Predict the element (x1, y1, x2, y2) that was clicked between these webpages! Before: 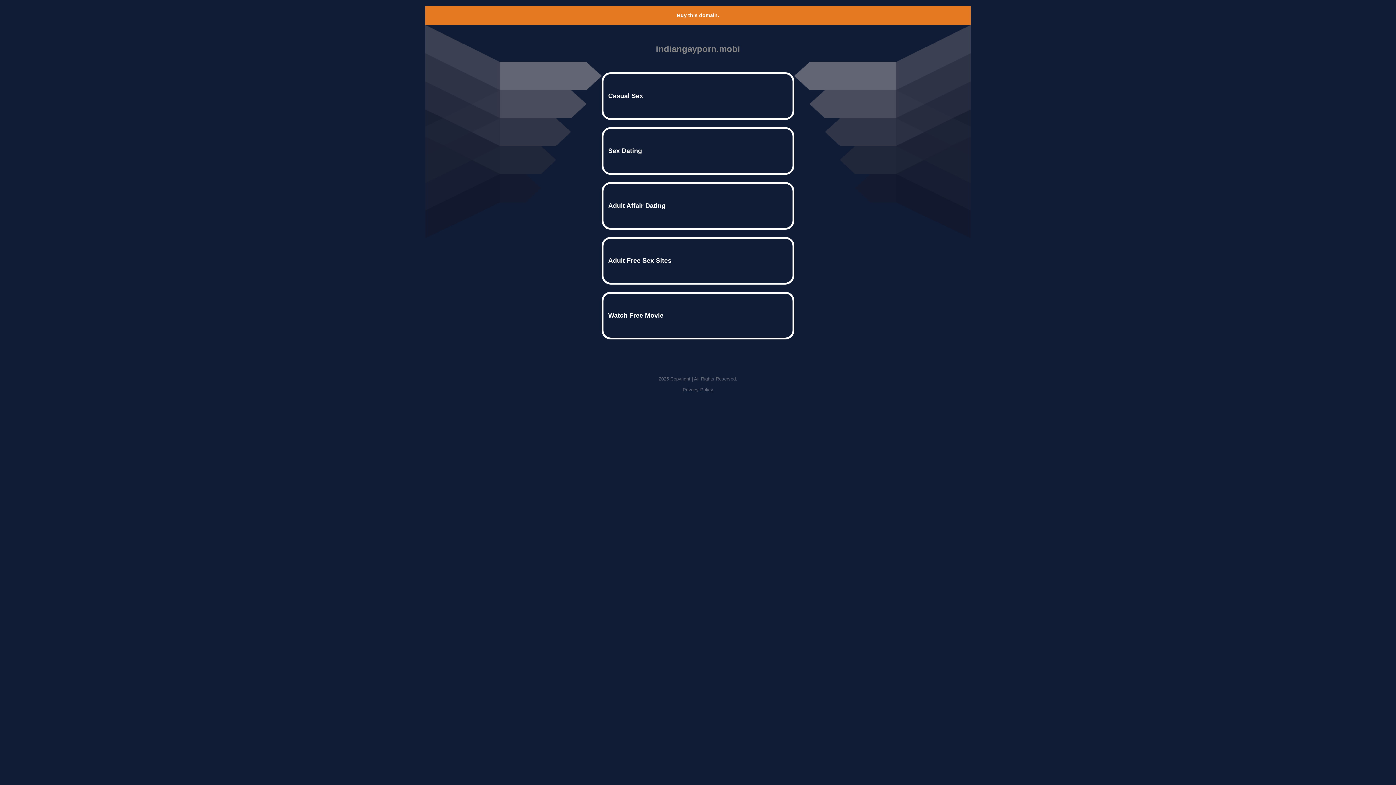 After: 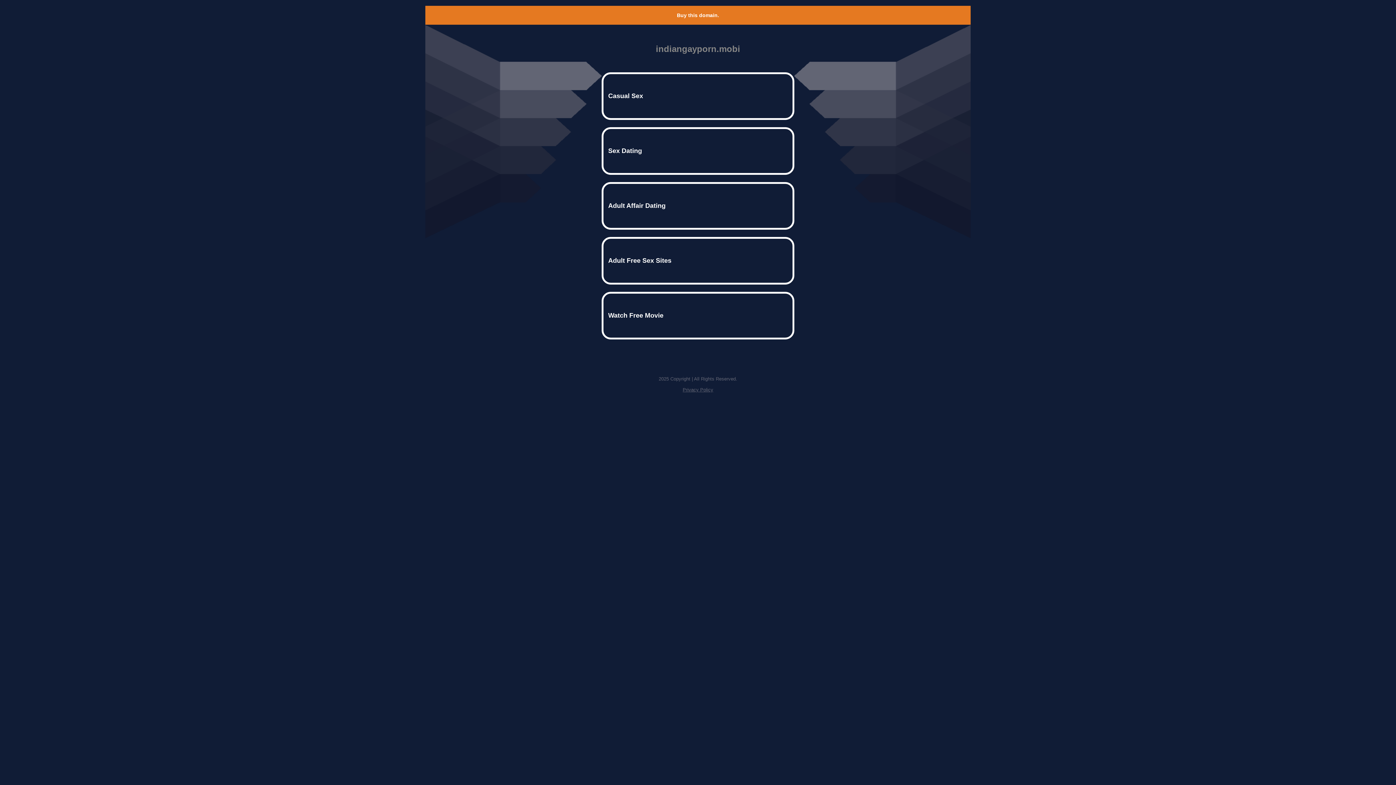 Action: label: Privacy Policy bbox: (682, 387, 713, 392)